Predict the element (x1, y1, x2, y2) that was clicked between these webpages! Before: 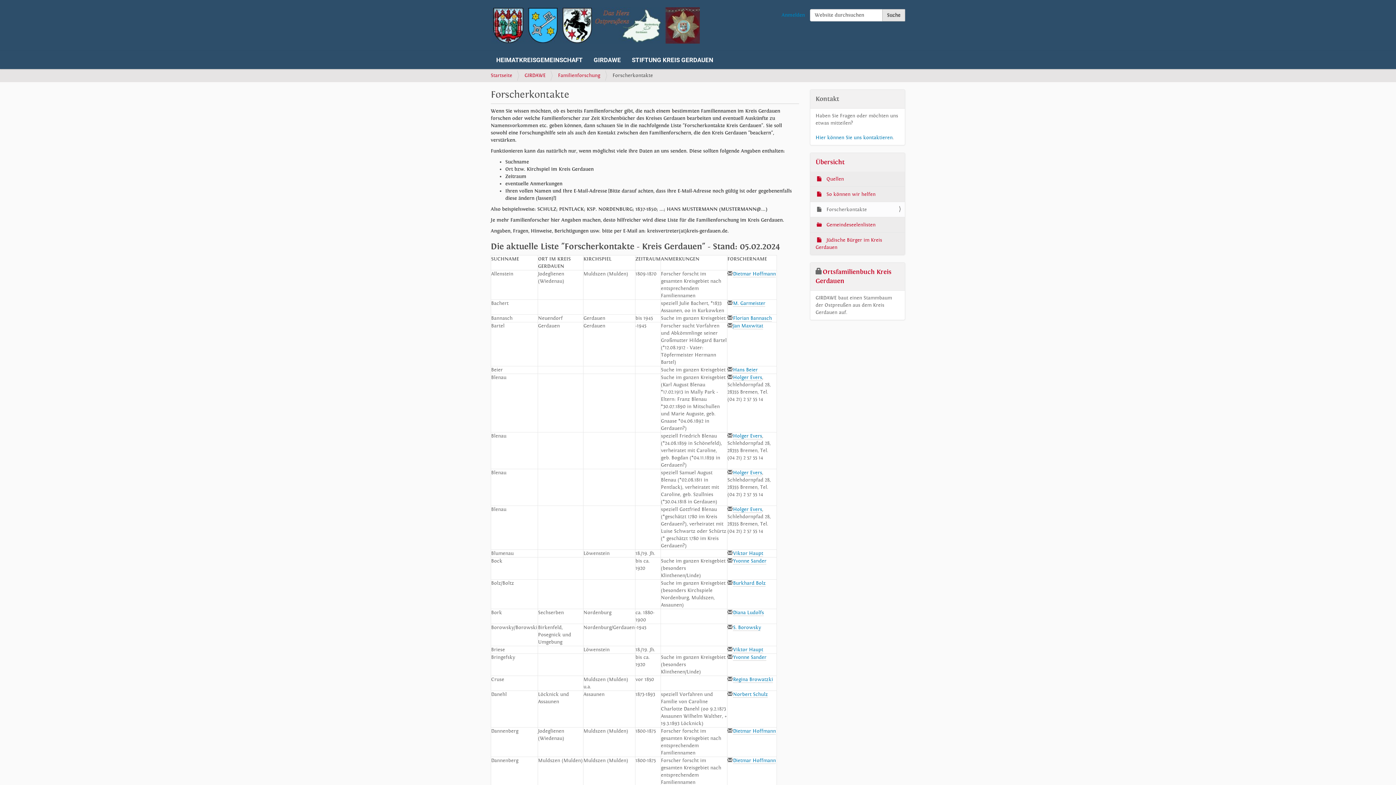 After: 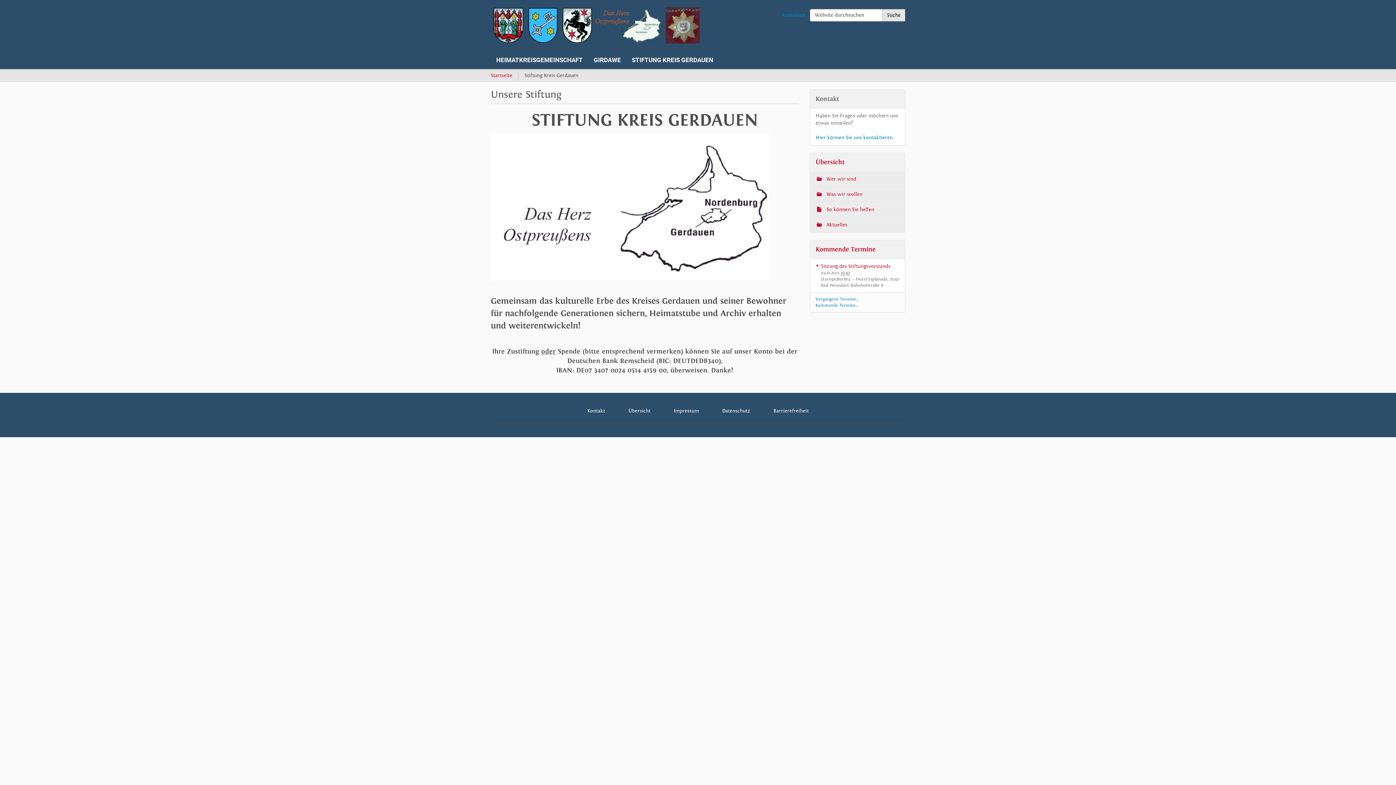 Action: bbox: (626, 50, 718, 69) label: STIFTUNG KREIS GERDAUEN